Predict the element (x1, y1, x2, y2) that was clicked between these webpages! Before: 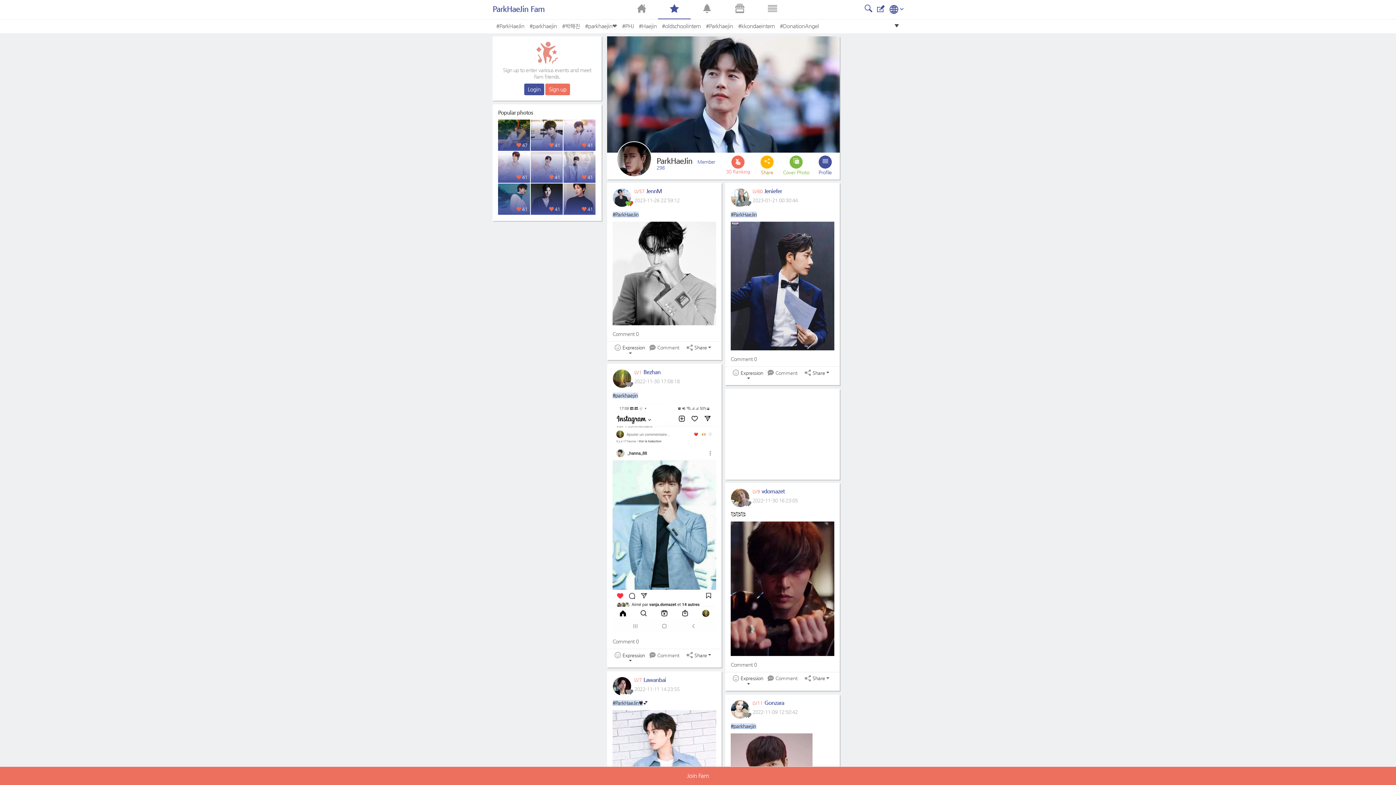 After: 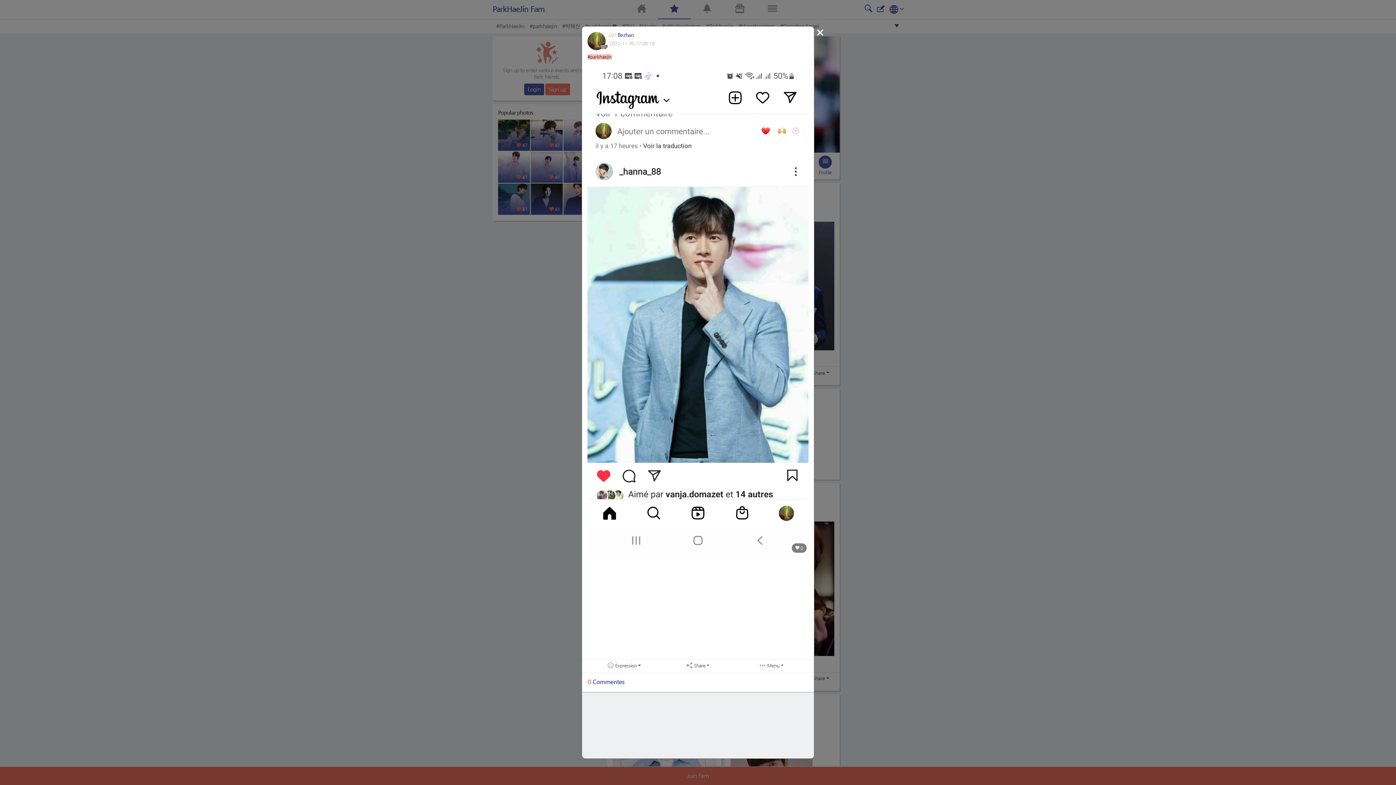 Action: bbox: (612, 638, 638, 644) label: Comment 0